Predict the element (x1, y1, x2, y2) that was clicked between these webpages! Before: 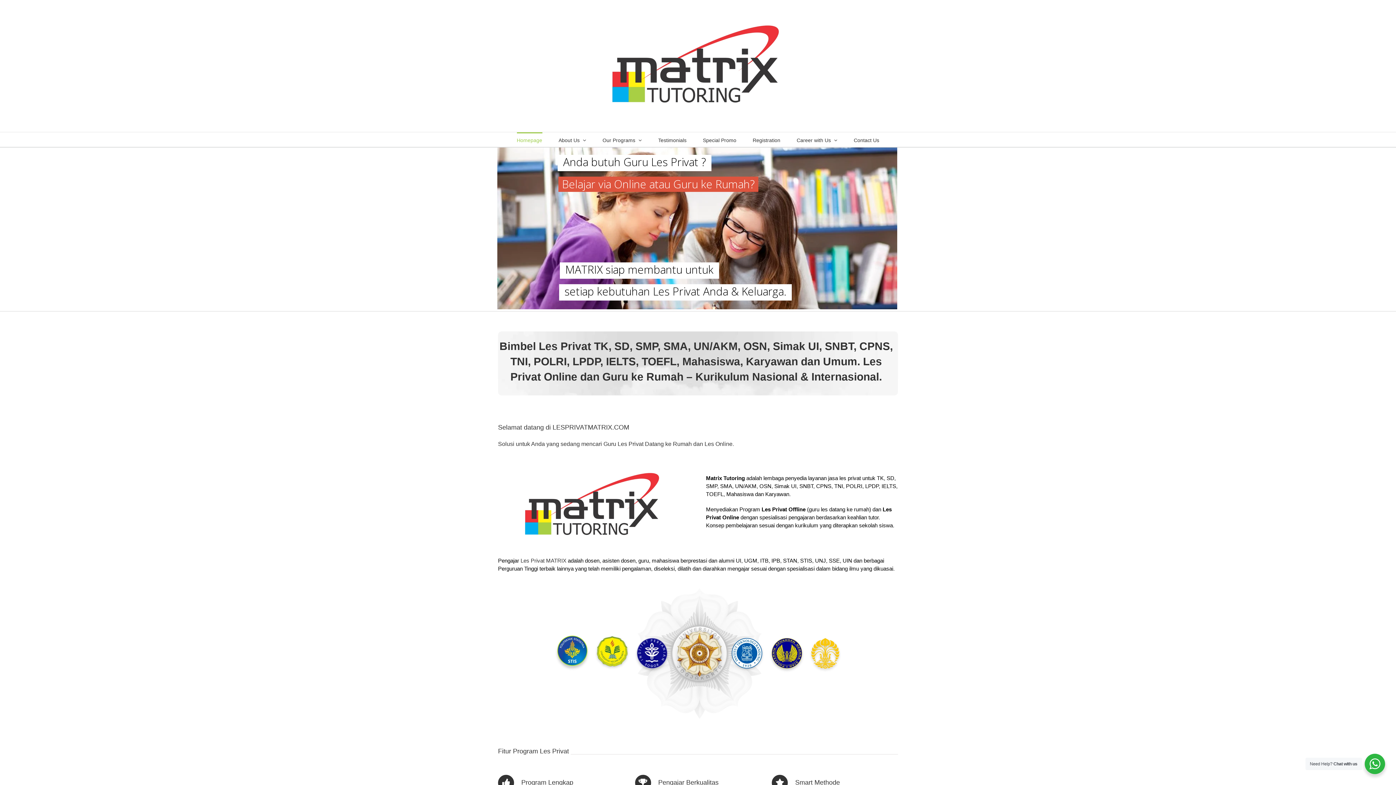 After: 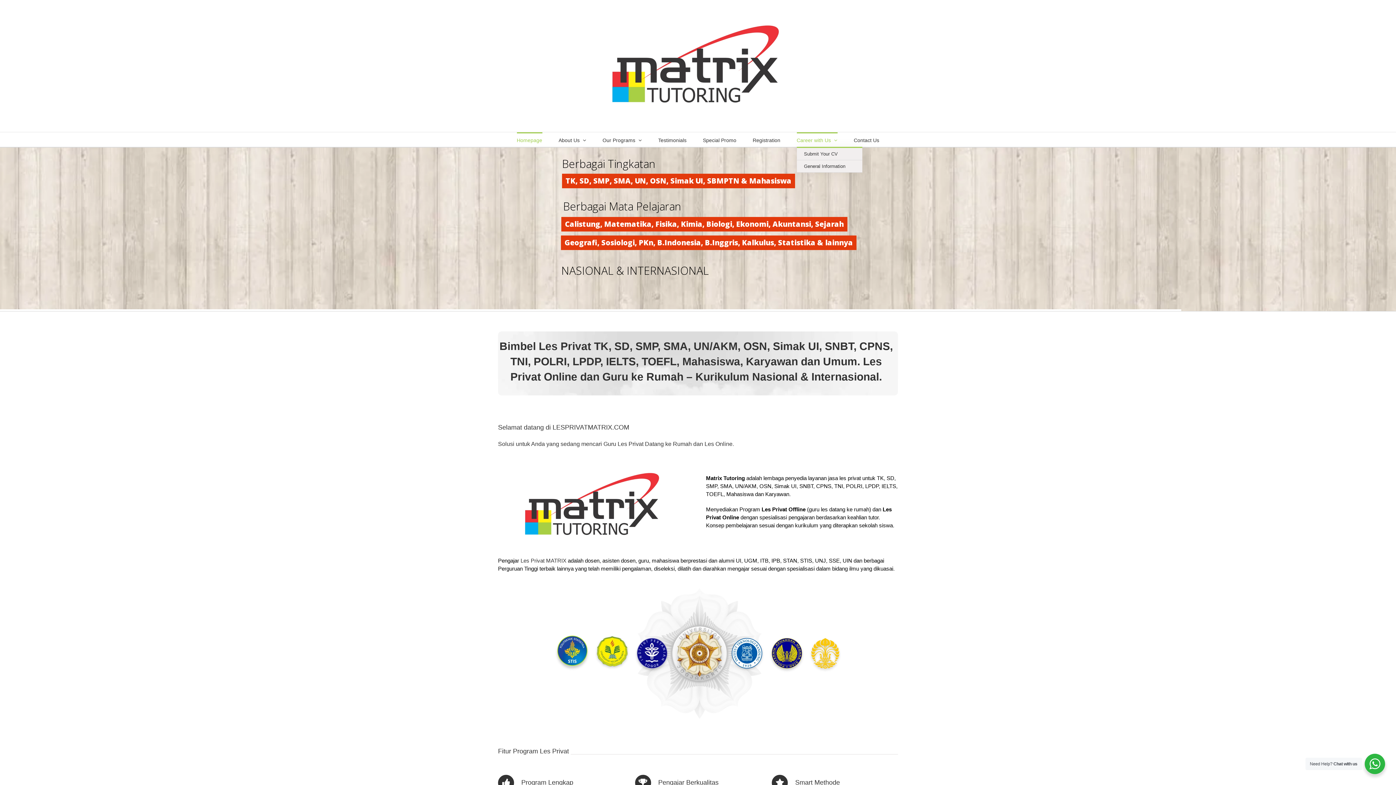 Action: label: Career with Us bbox: (796, 132, 837, 146)